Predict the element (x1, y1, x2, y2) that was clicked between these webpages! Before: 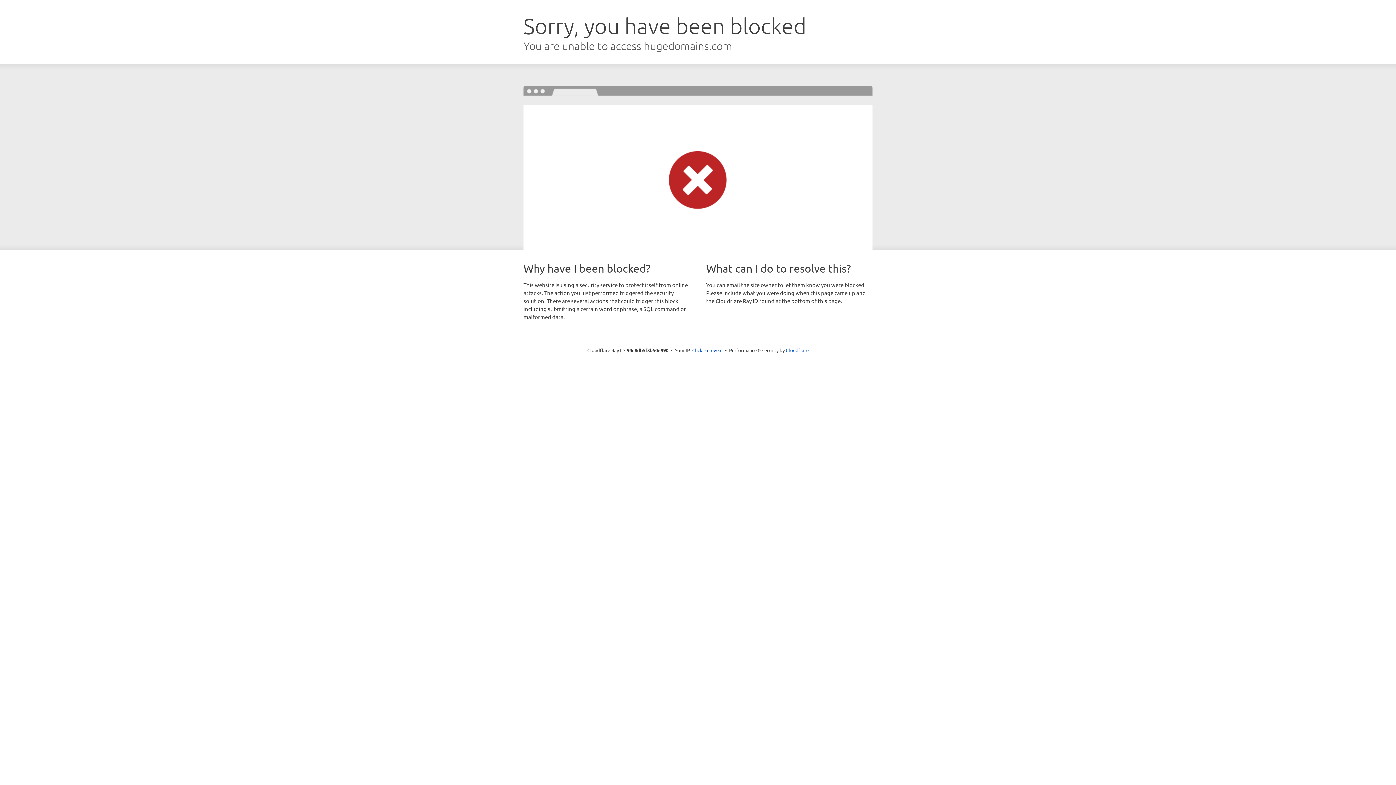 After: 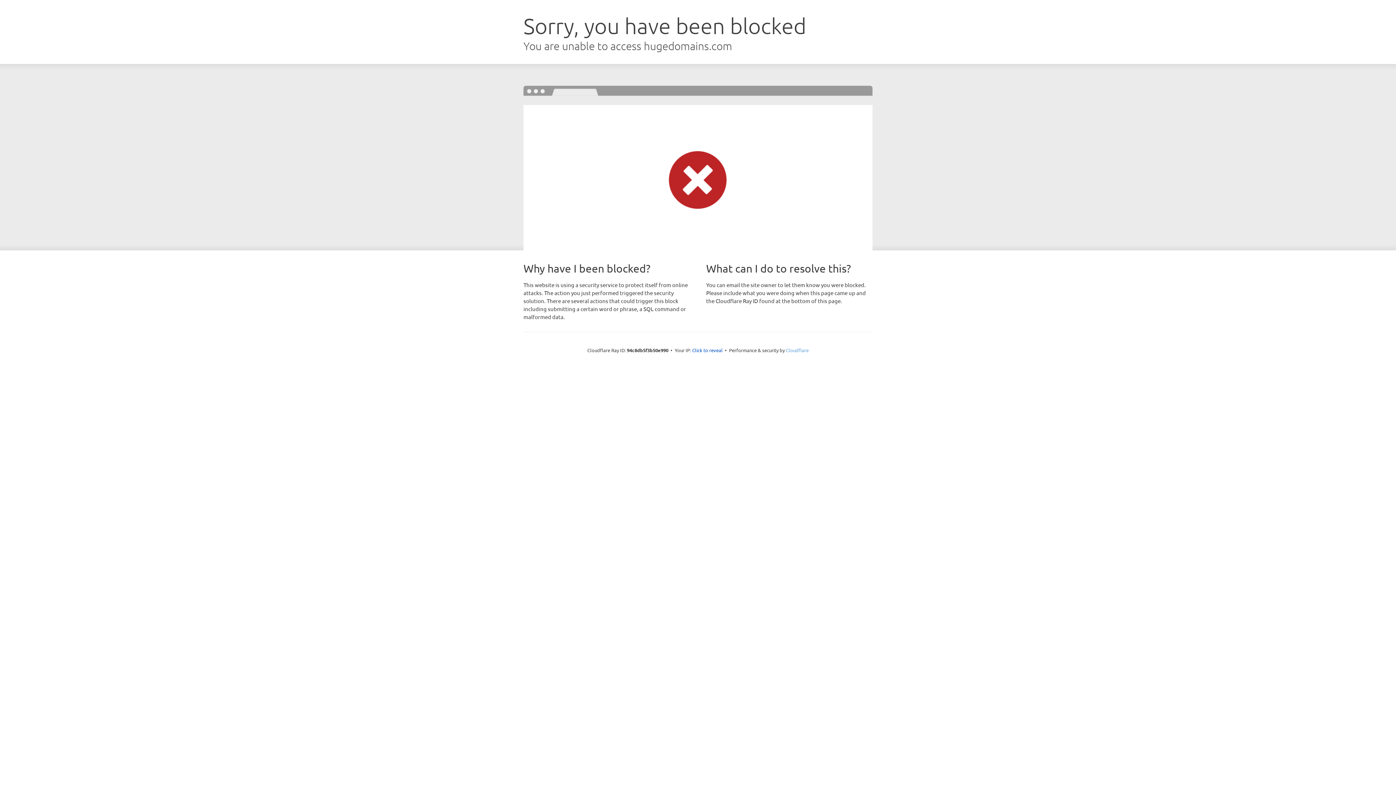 Action: bbox: (786, 347, 808, 353) label: Cloudflare